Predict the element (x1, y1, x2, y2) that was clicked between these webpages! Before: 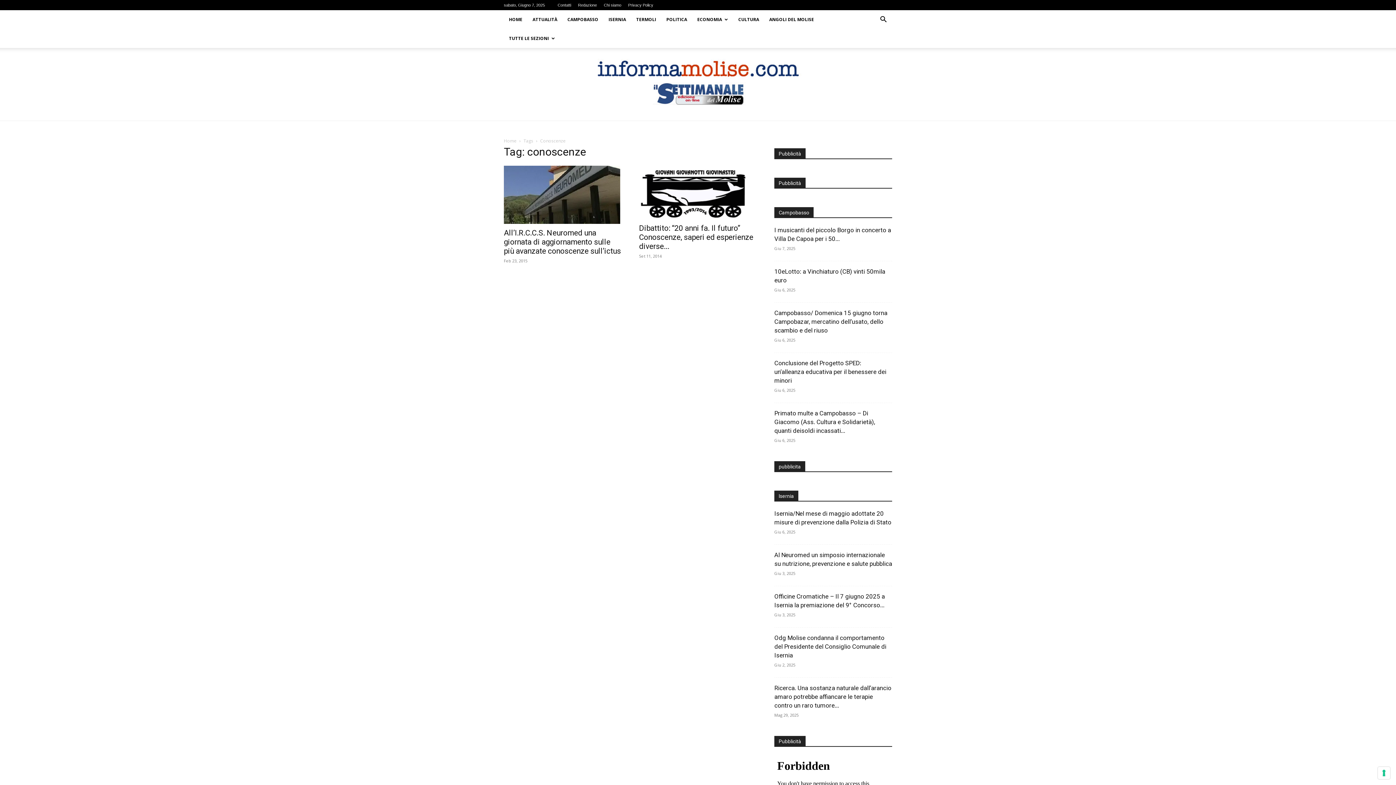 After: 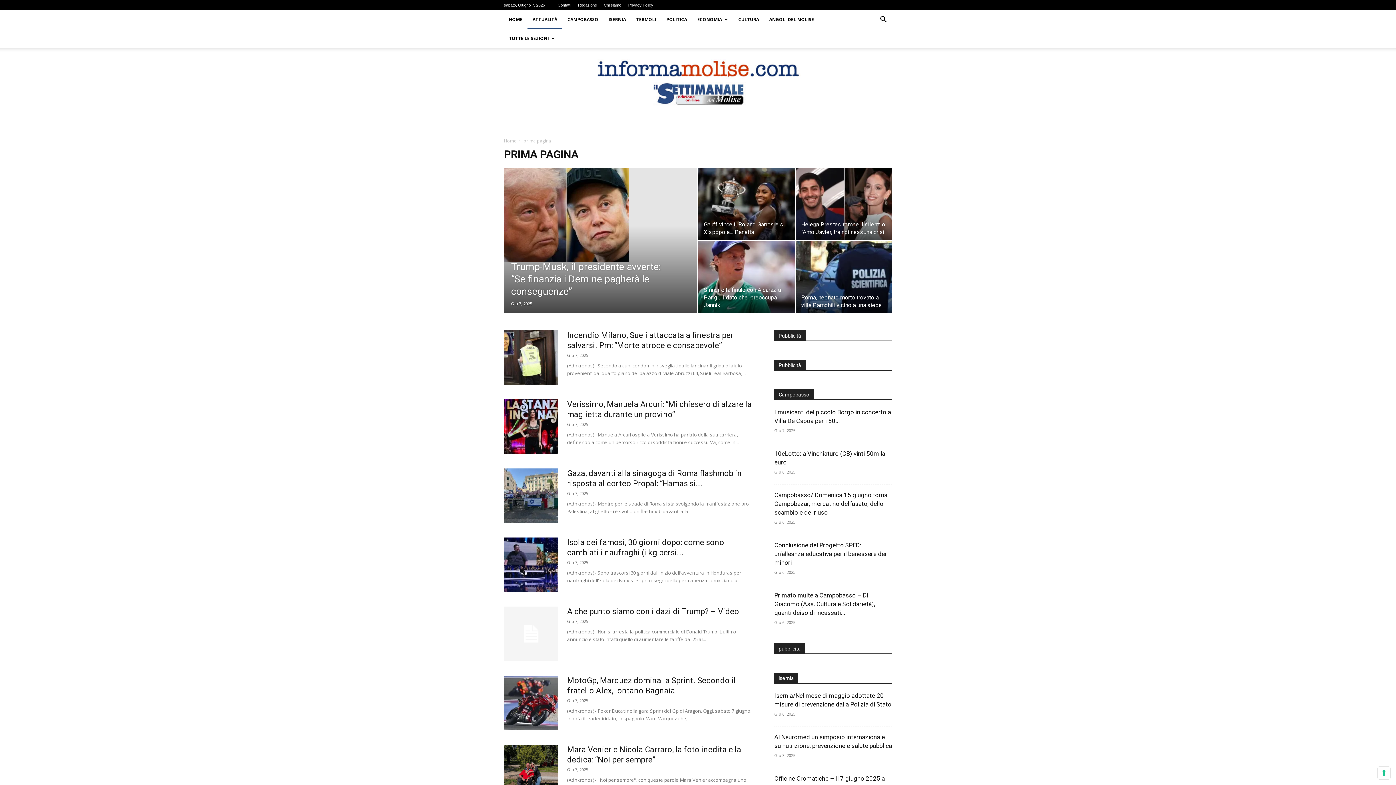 Action: label: ATTUALITÀ bbox: (527, 10, 562, 29)